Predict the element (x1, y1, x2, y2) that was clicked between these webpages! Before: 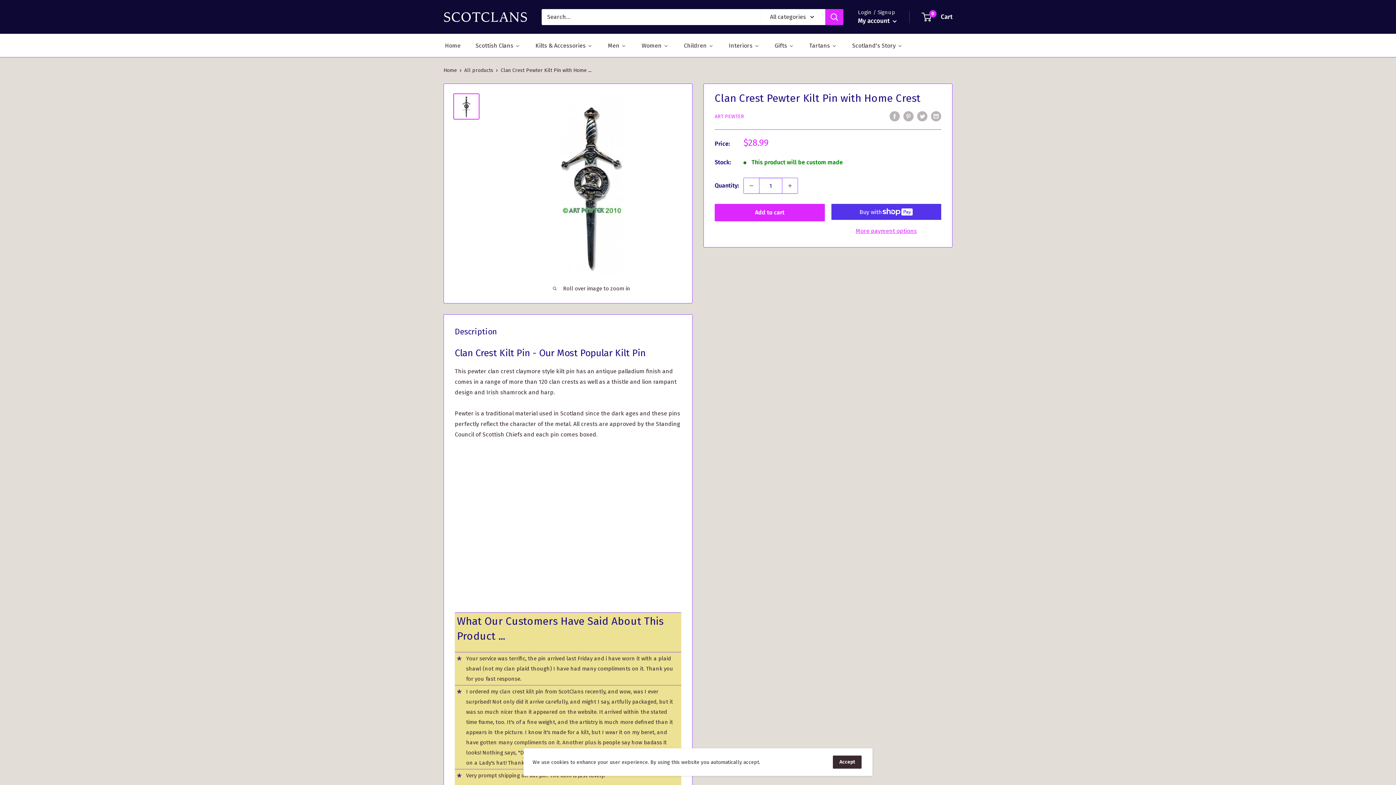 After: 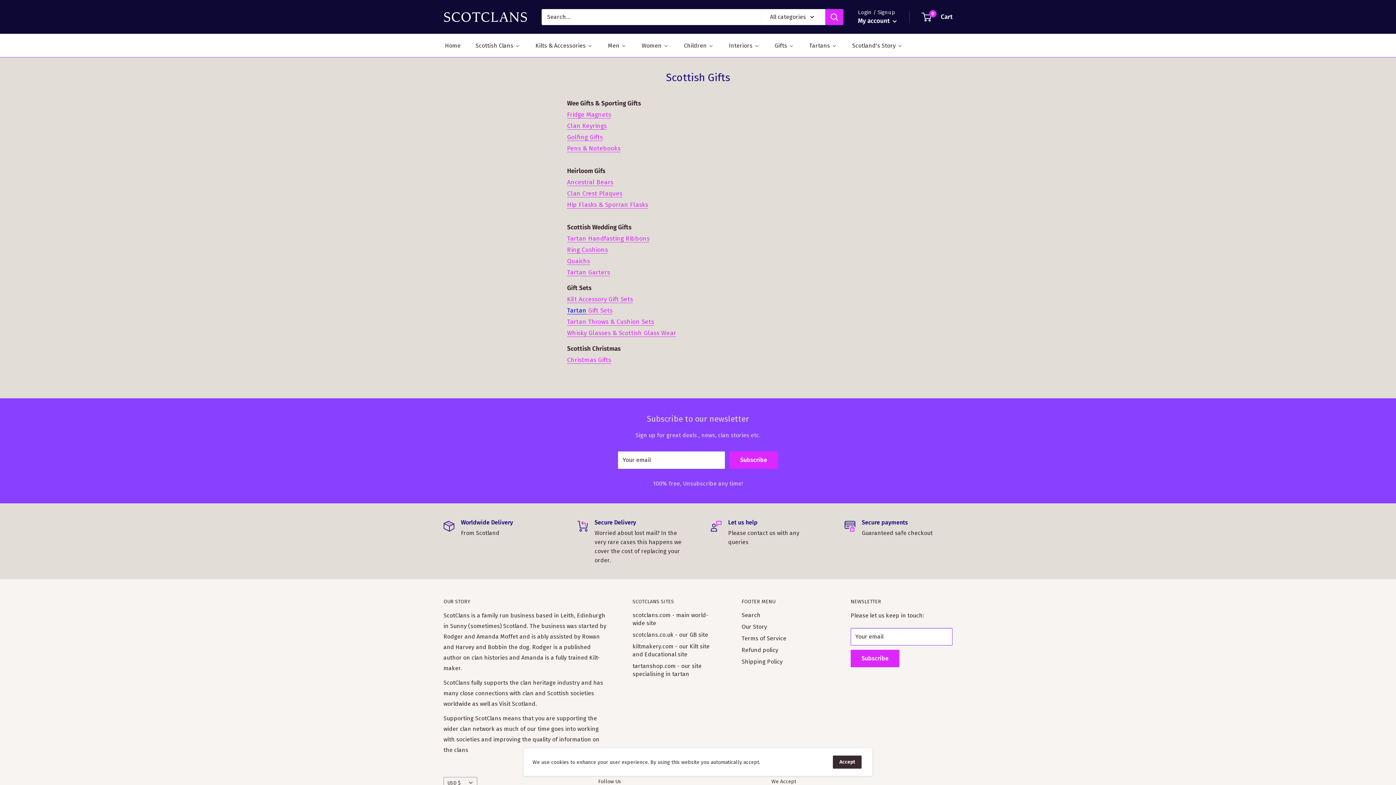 Action: label: Gifts bbox: (773, 40, 795, 51)